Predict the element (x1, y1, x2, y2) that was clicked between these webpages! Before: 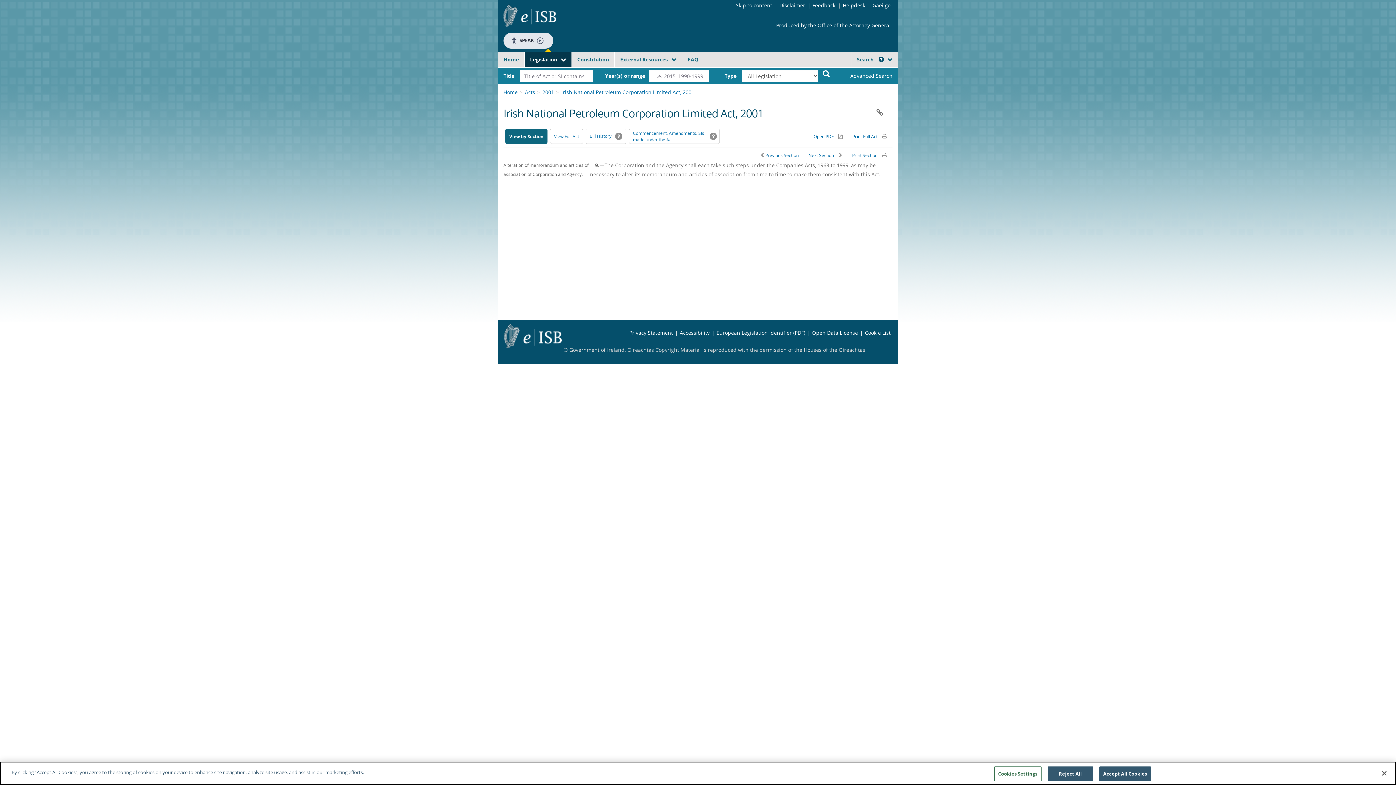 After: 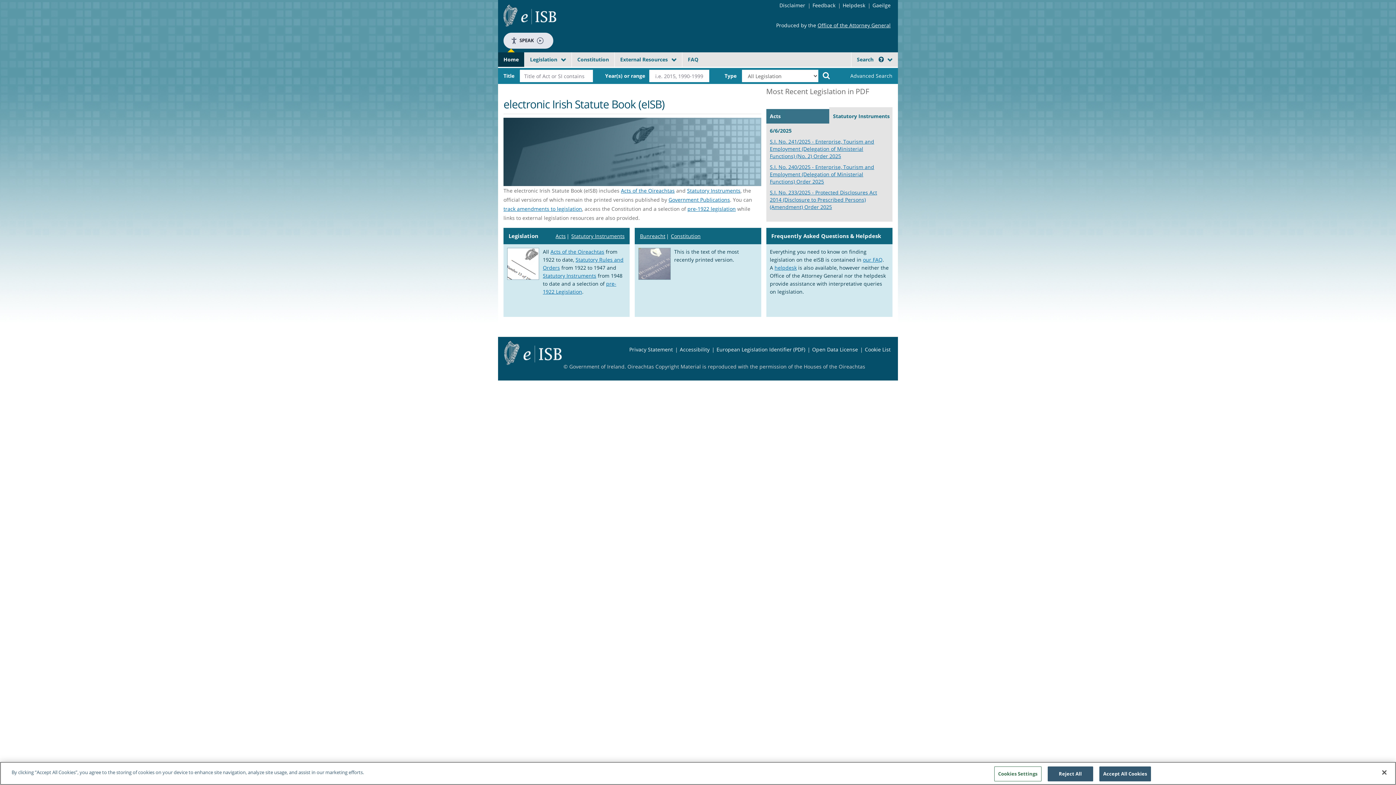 Action: bbox: (504, 332, 561, 339)